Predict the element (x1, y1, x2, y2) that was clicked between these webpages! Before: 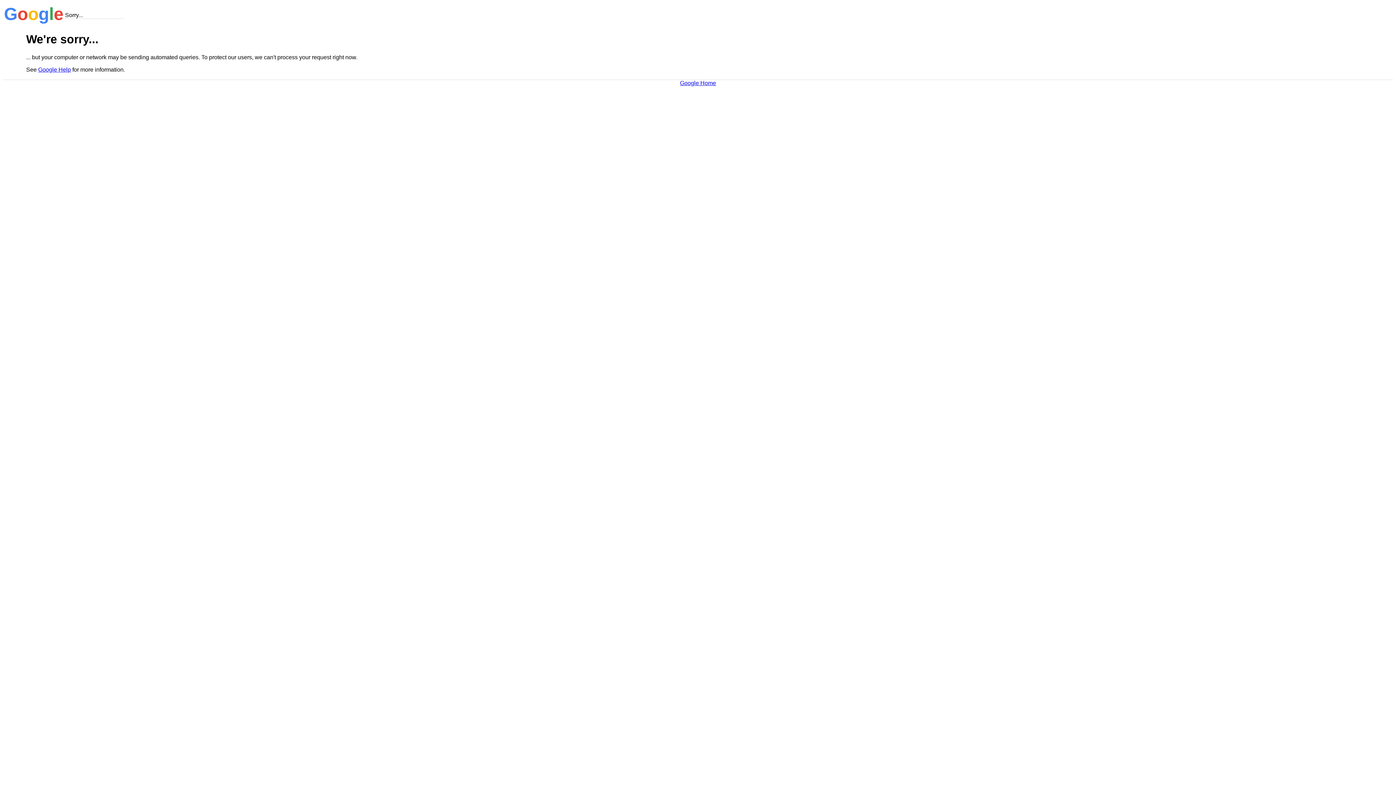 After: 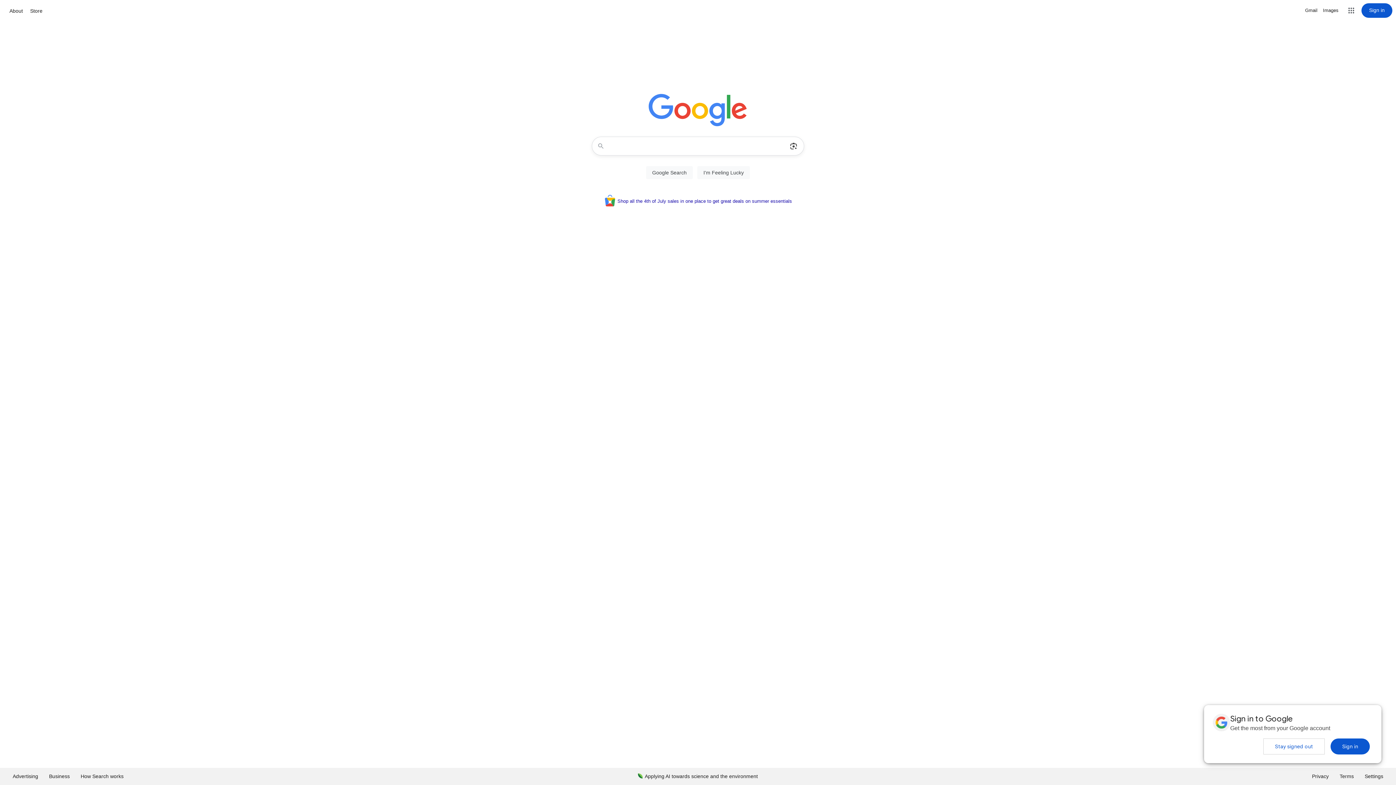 Action: label: Google Home bbox: (680, 79, 716, 86)